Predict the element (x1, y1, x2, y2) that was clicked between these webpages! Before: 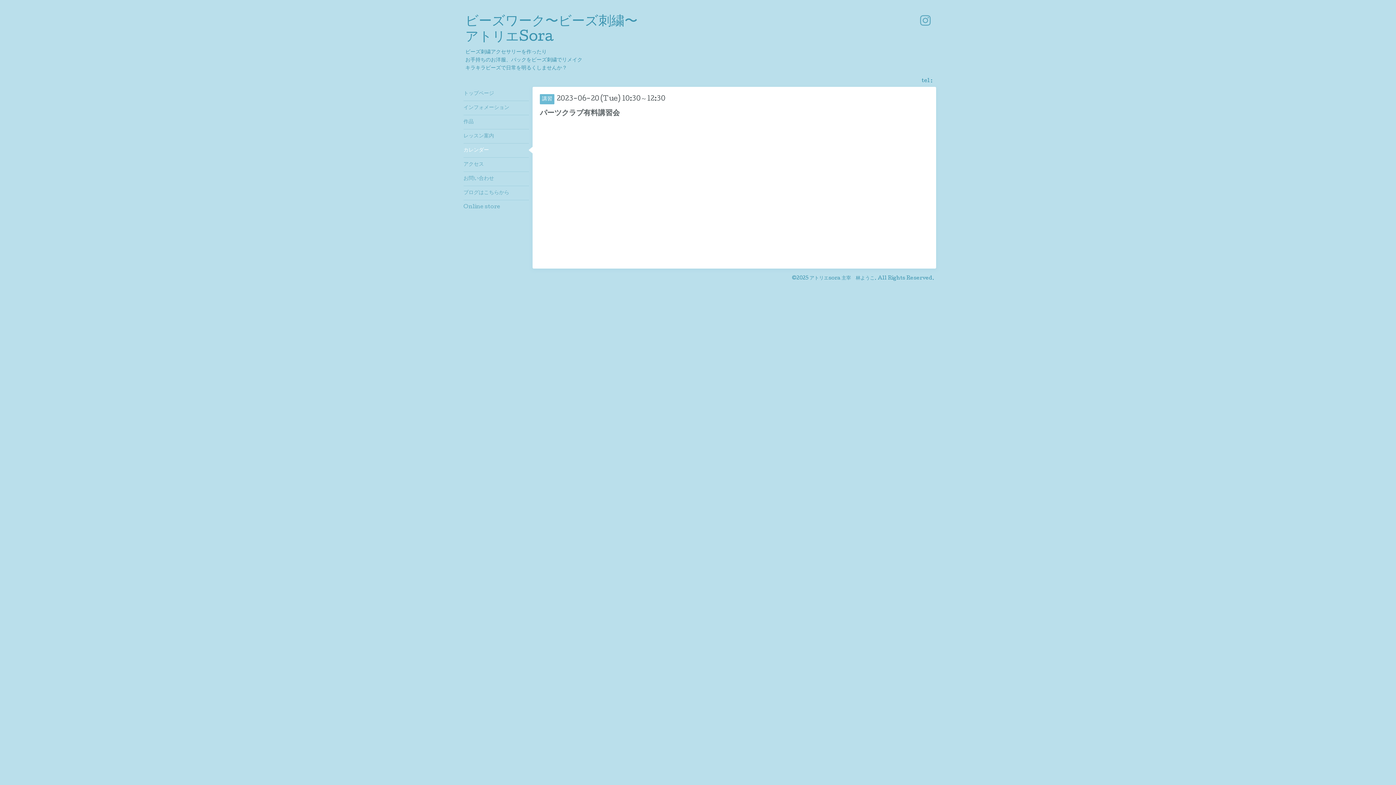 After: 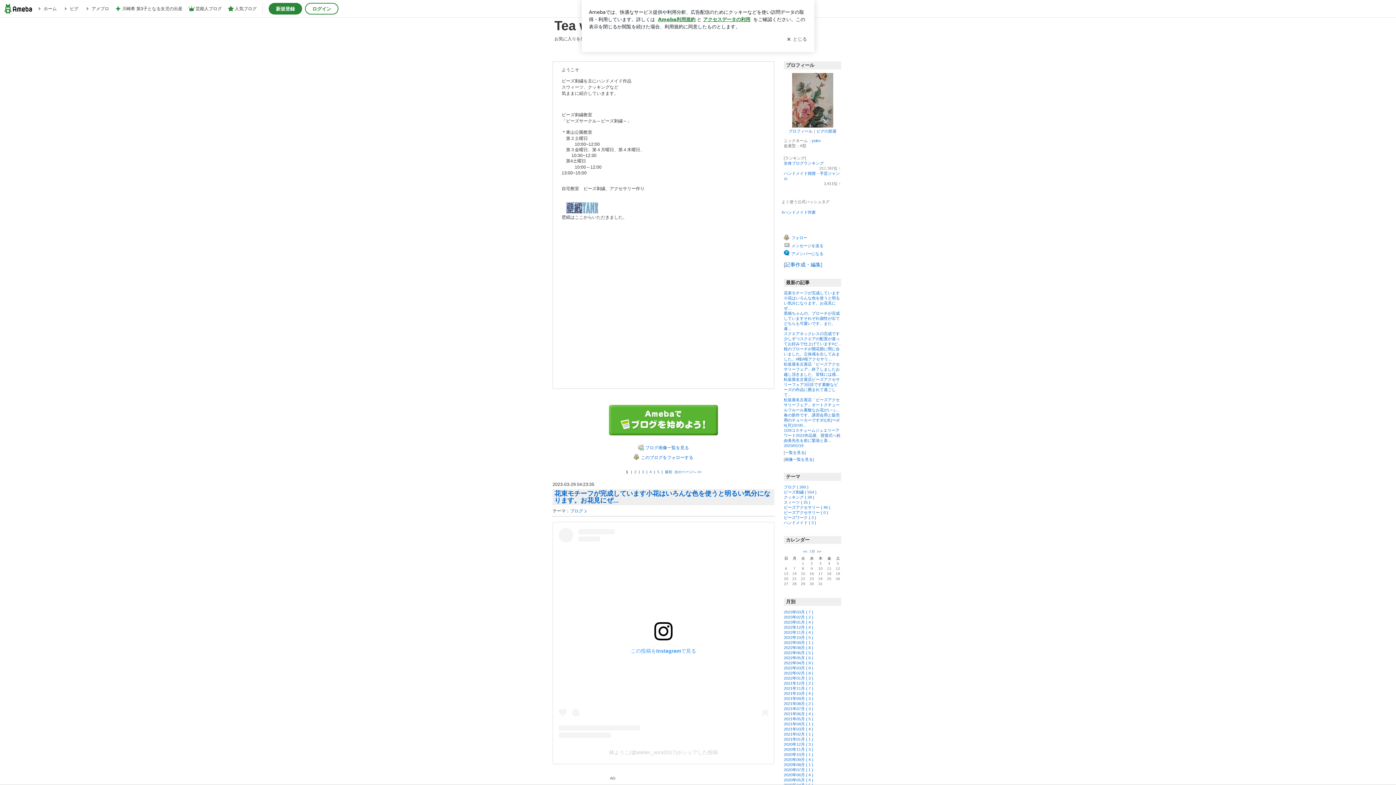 Action: label: ブログはこちらから bbox: (463, 185, 529, 200)